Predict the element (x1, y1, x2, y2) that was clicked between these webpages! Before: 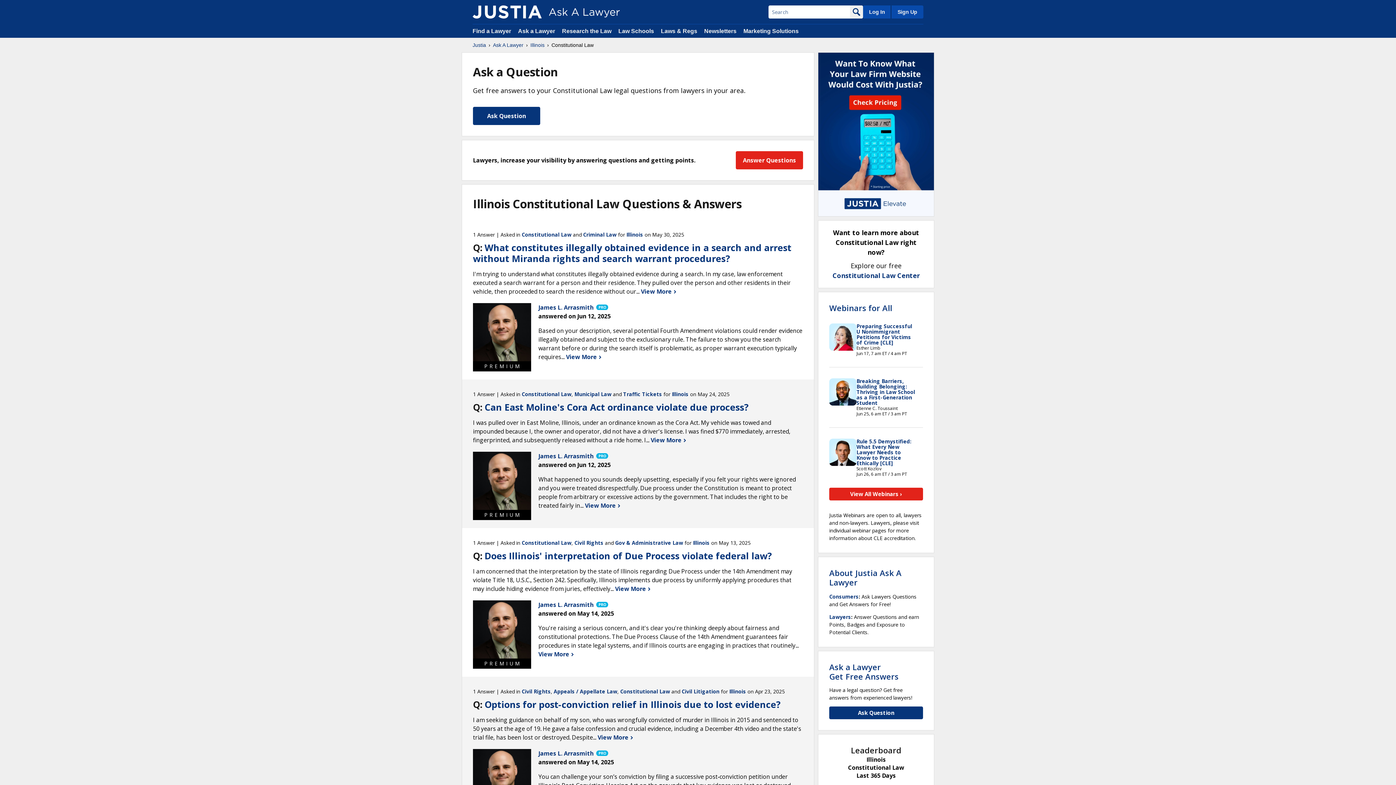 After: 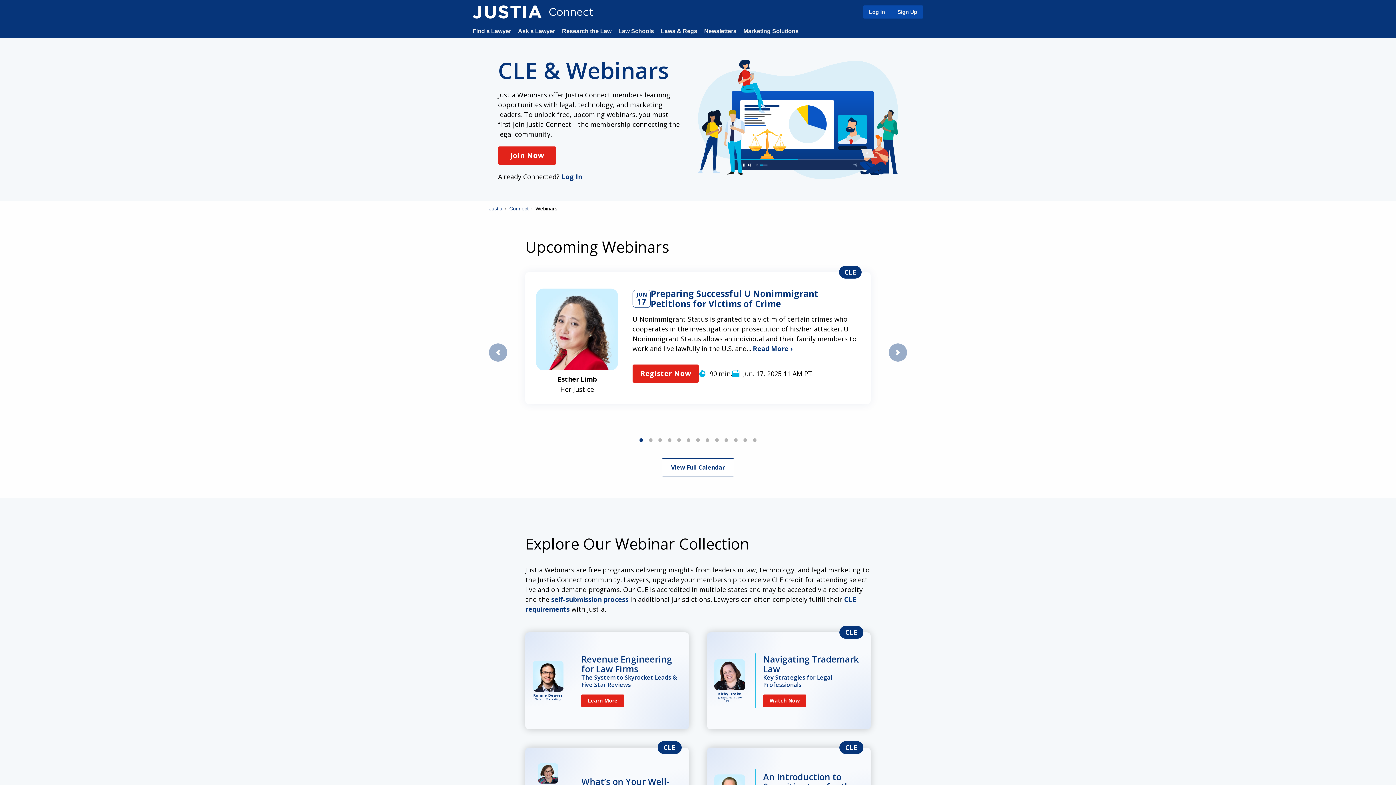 Action: label: Webinars for All bbox: (829, 303, 892, 312)